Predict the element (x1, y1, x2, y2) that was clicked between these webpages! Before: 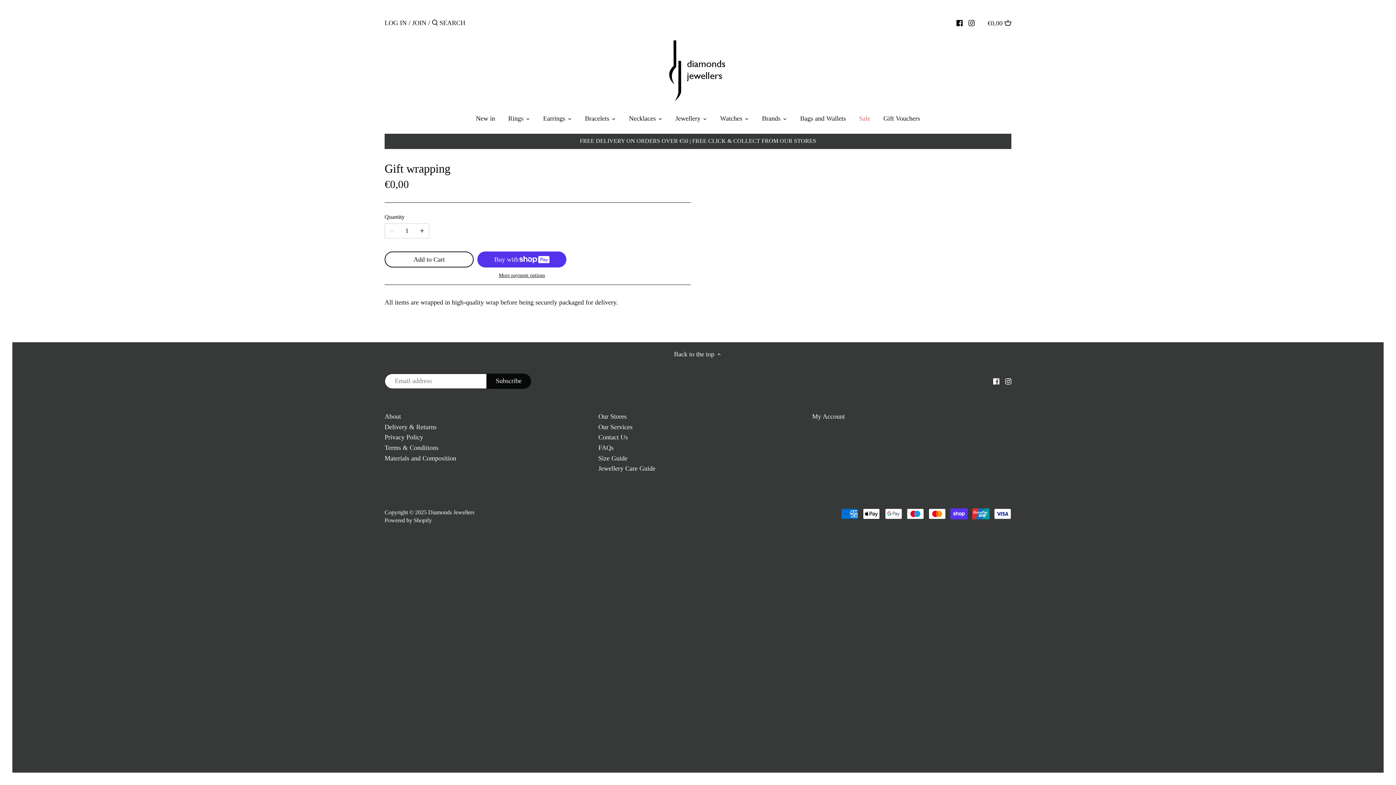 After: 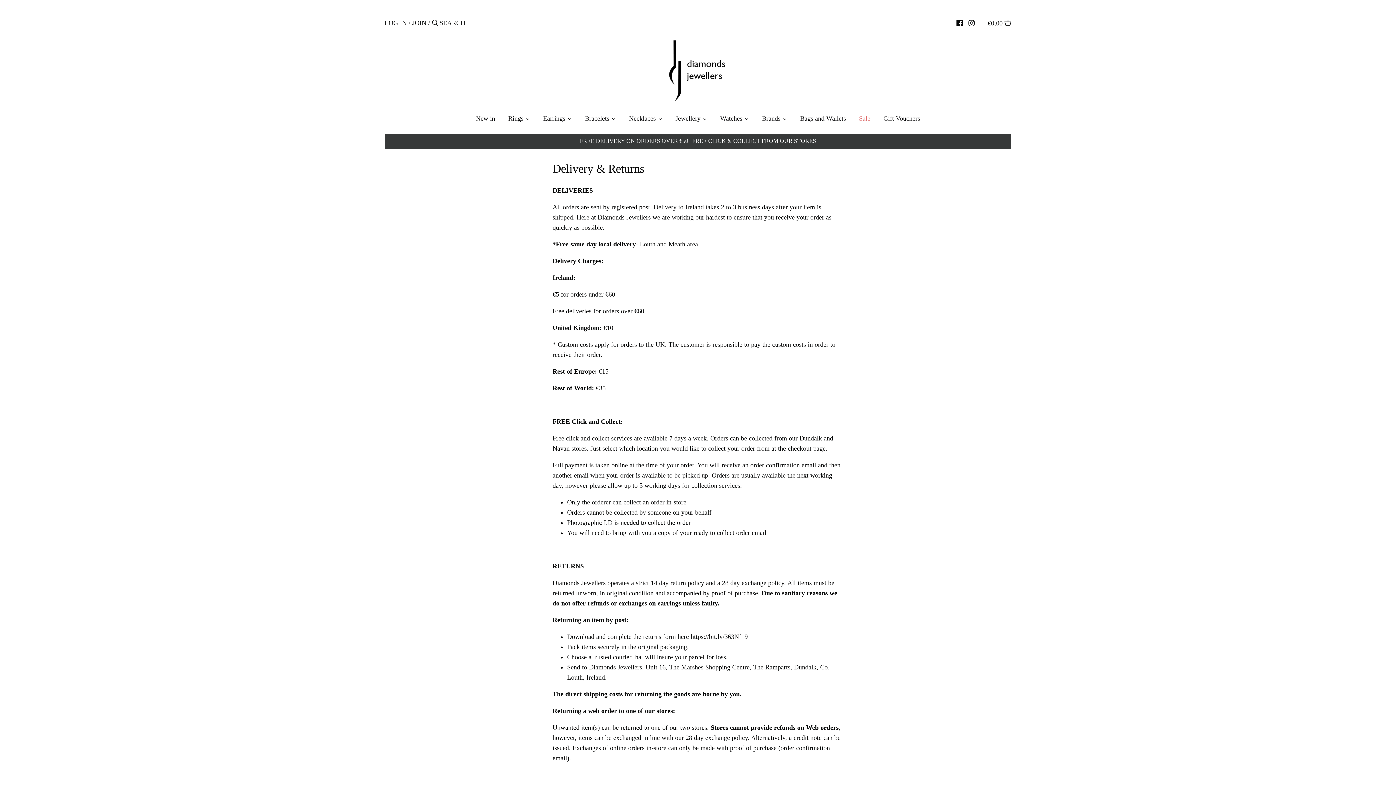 Action: label: Delivery & Returns bbox: (384, 423, 436, 431)